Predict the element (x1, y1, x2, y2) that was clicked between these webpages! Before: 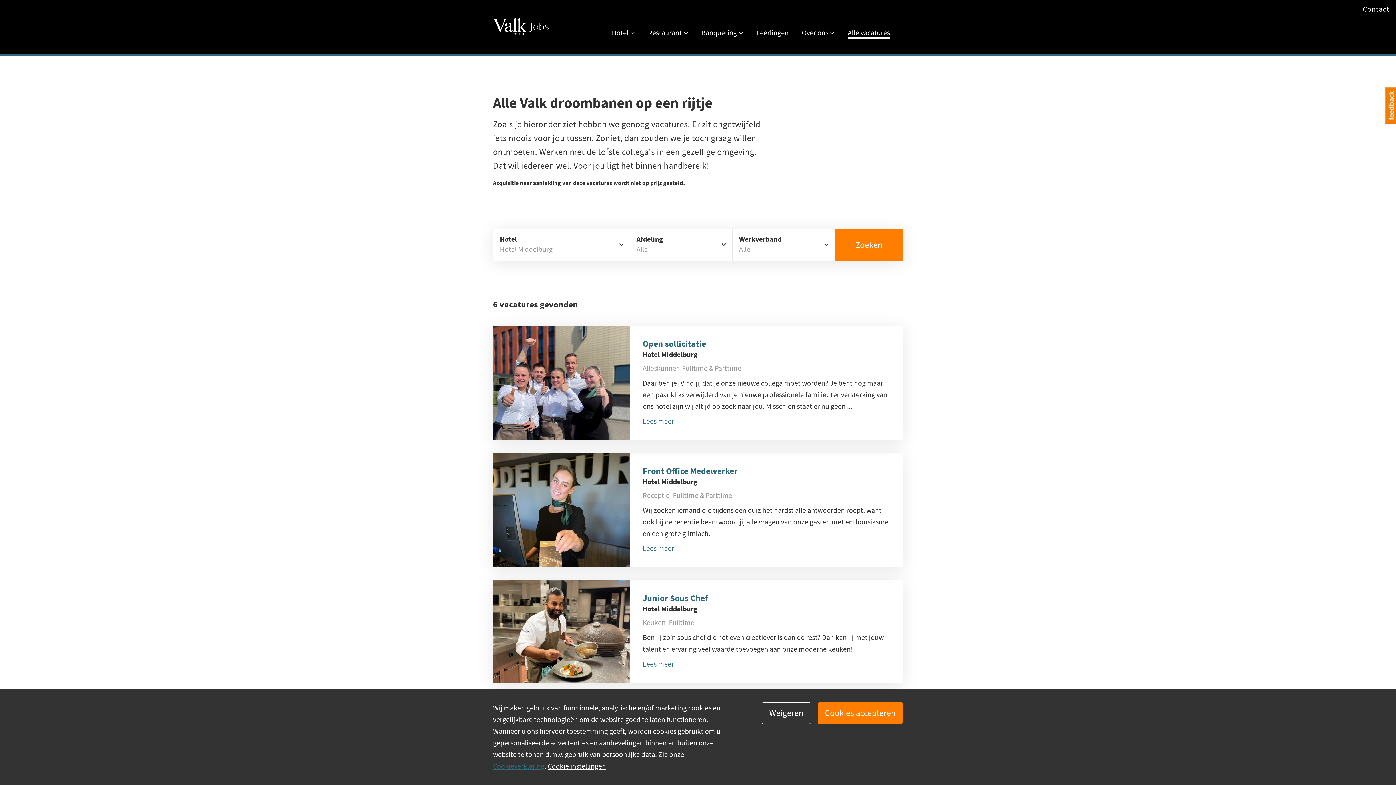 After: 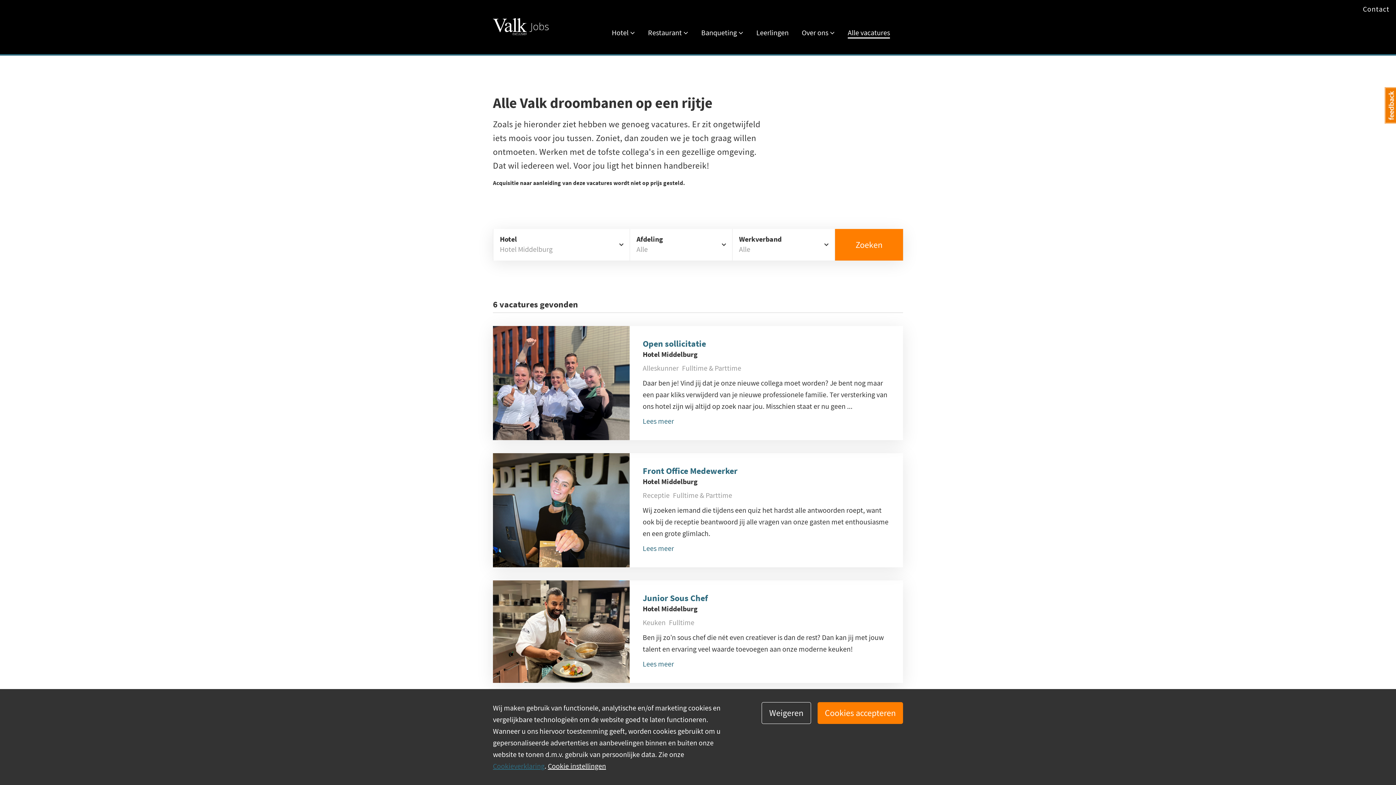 Action: label: Alle vacatures bbox: (848, 29, 890, 38)